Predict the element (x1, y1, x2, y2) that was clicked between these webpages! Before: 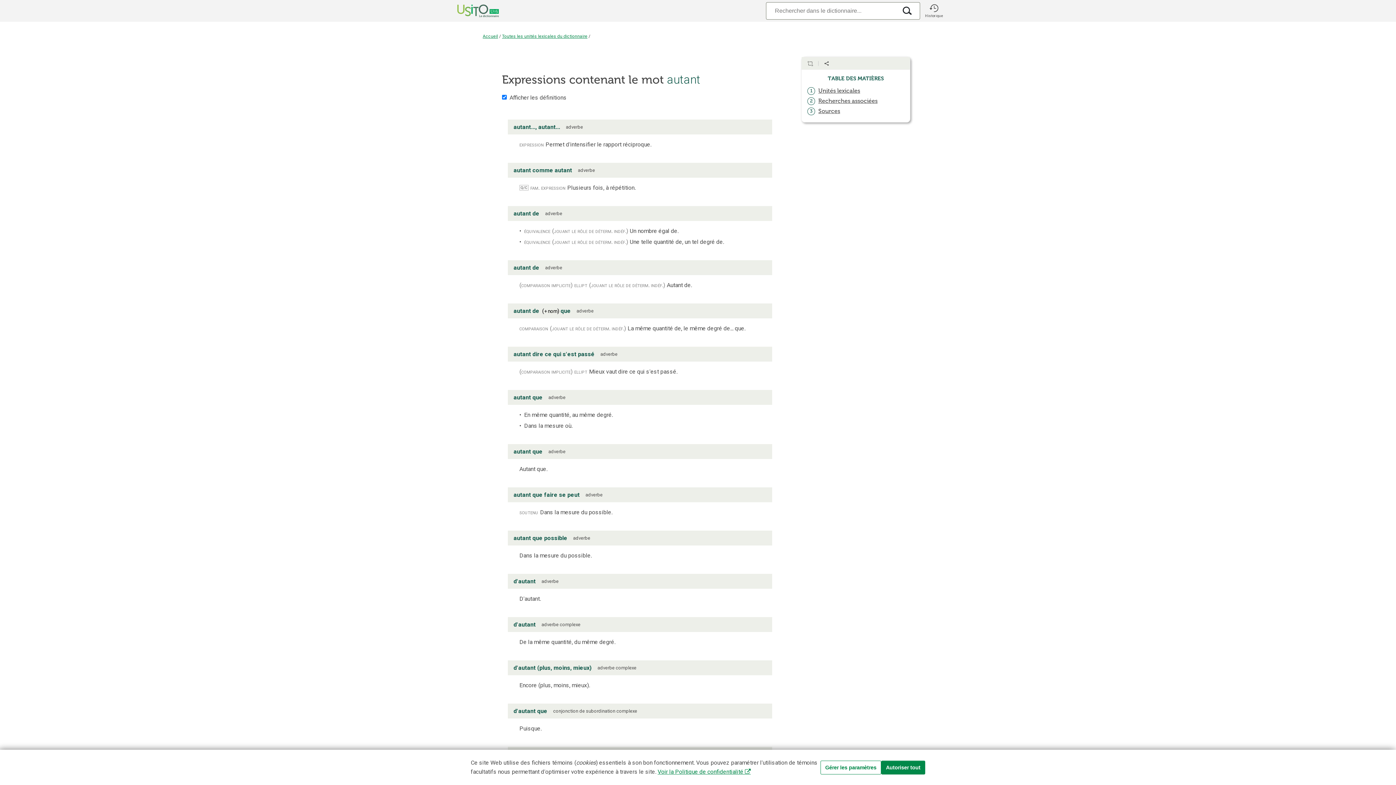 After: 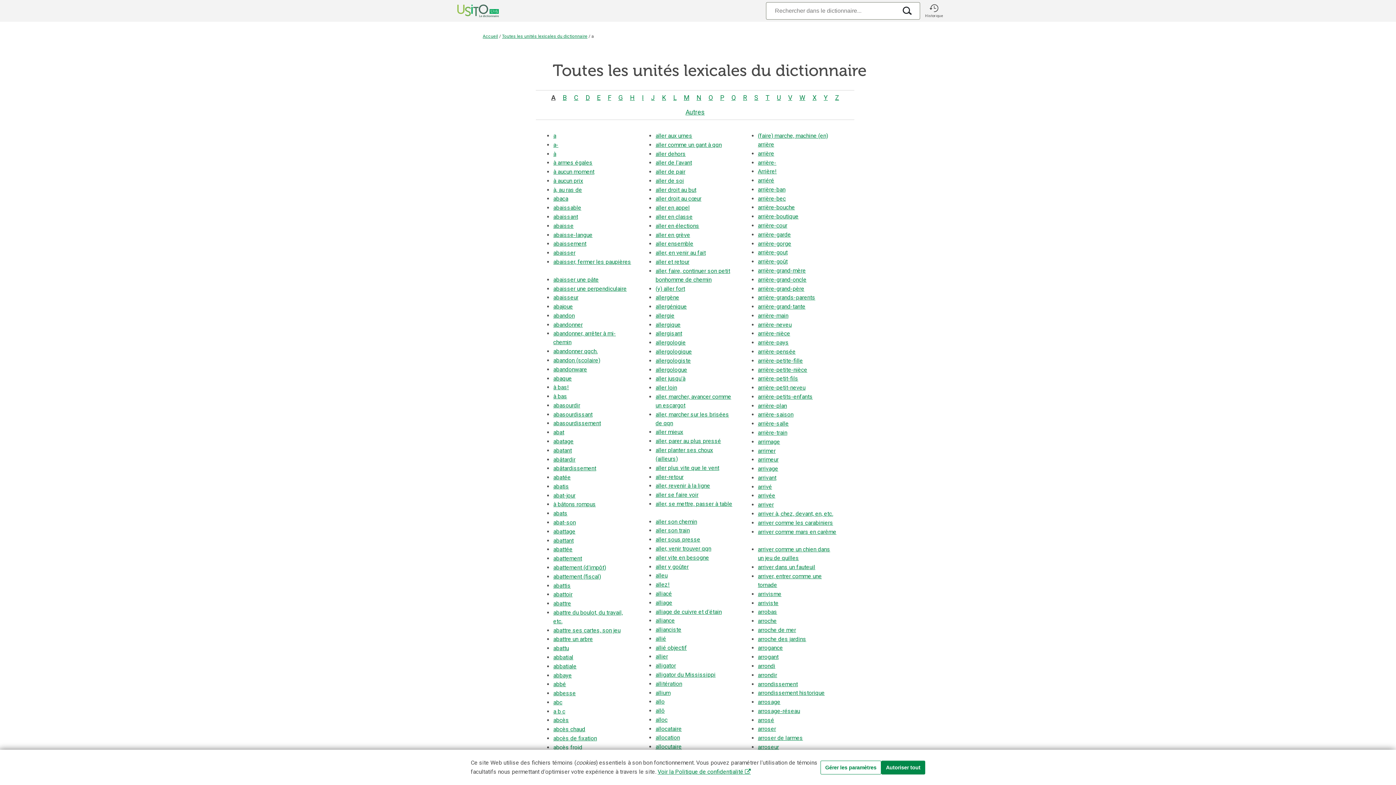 Action: bbox: (502, 33, 587, 38) label: Toutes les unités lexicales du dictionnaire